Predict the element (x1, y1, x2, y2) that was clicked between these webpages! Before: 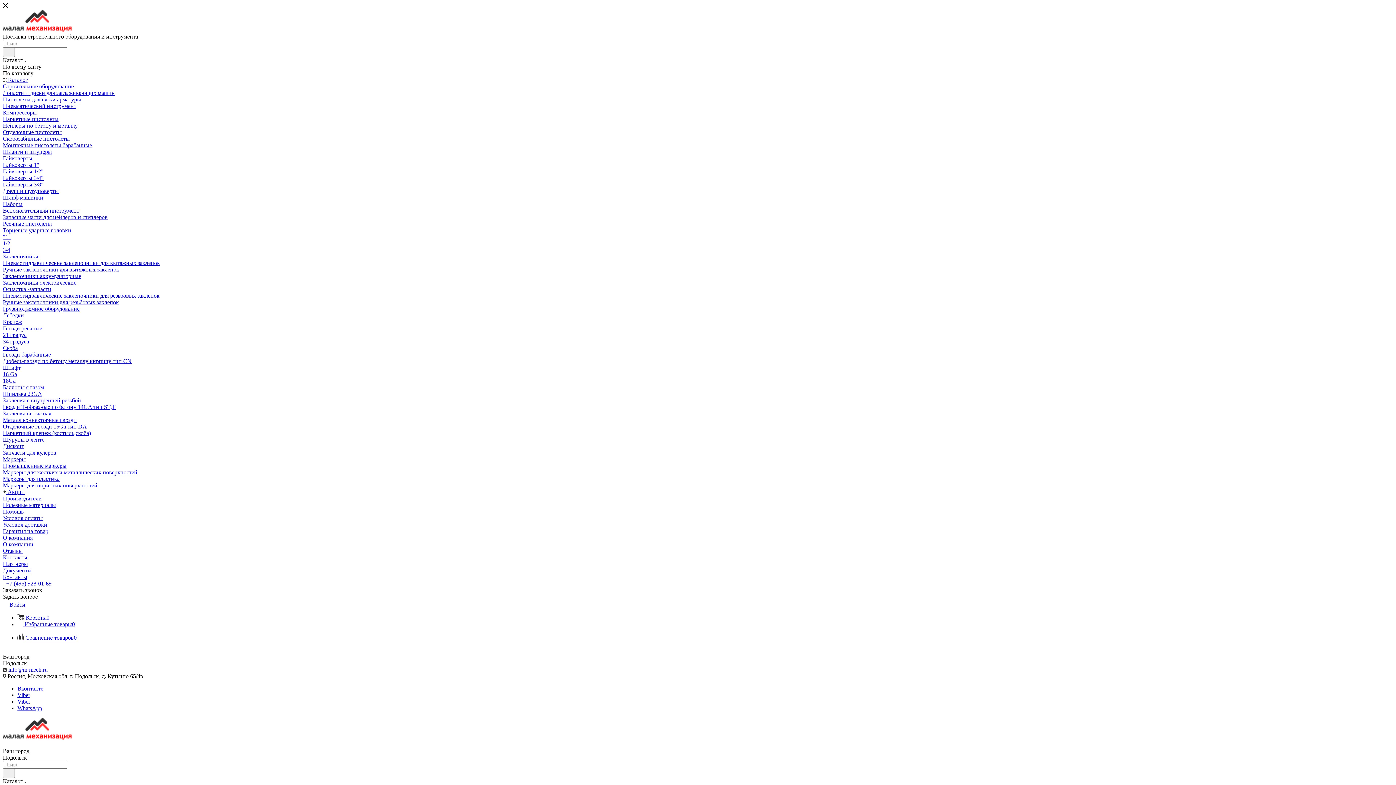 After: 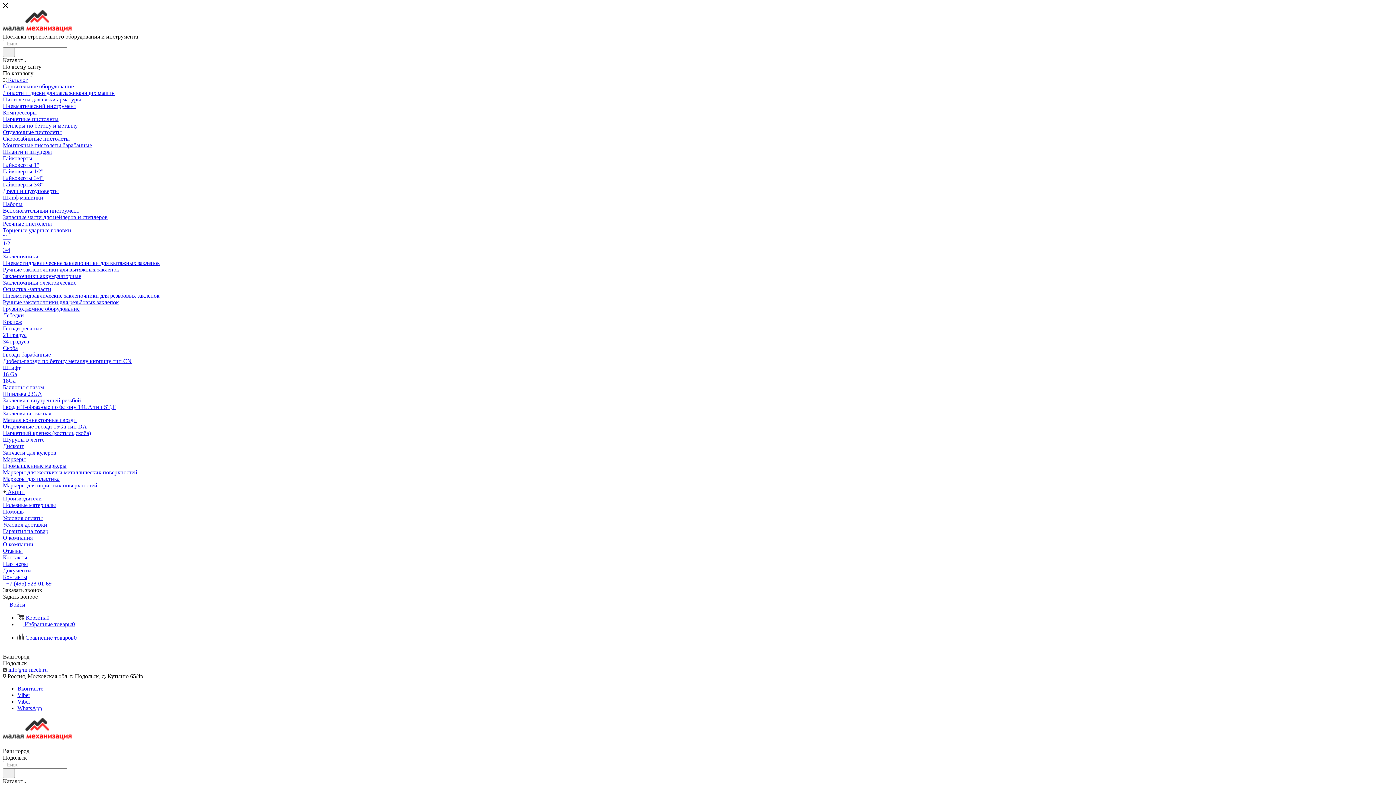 Action: label: Строительное оборудование bbox: (2, 83, 73, 89)